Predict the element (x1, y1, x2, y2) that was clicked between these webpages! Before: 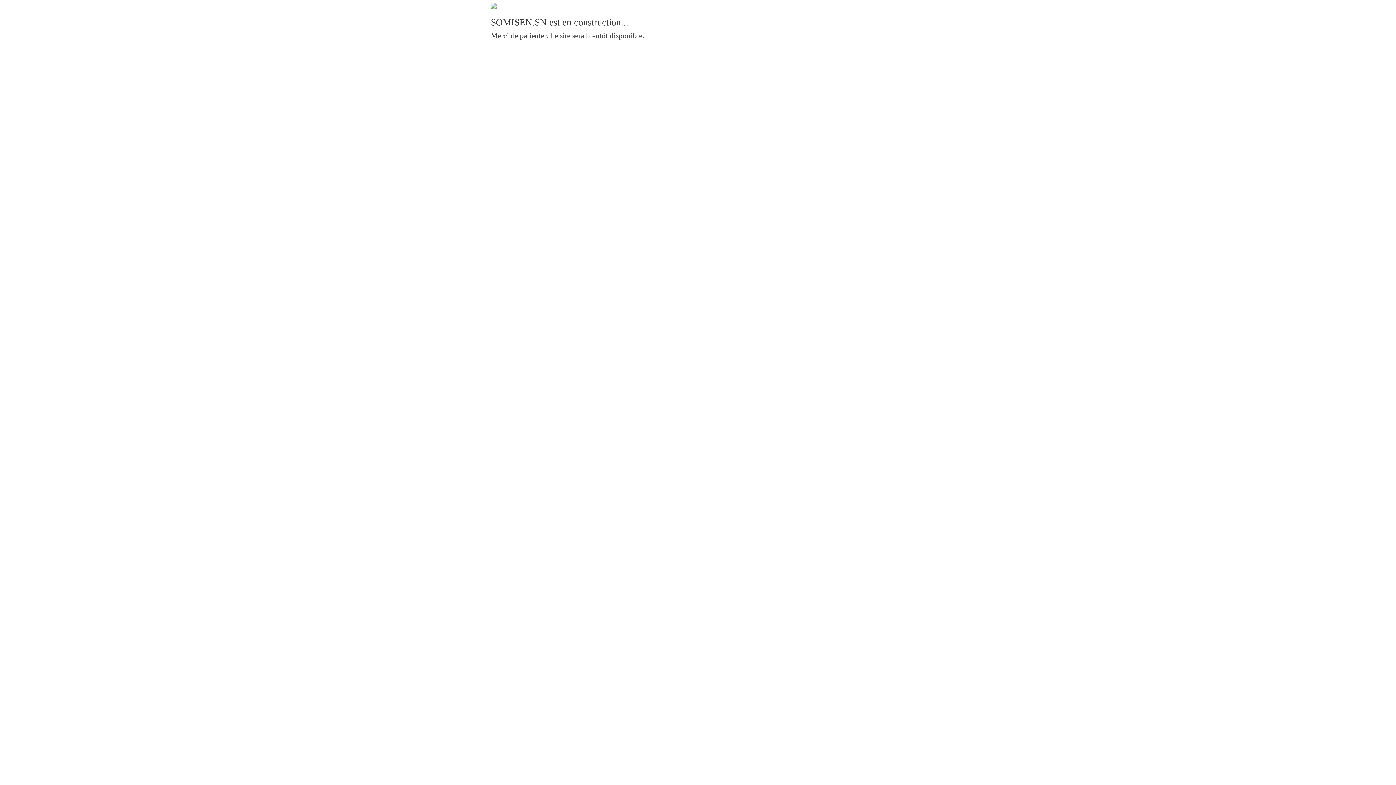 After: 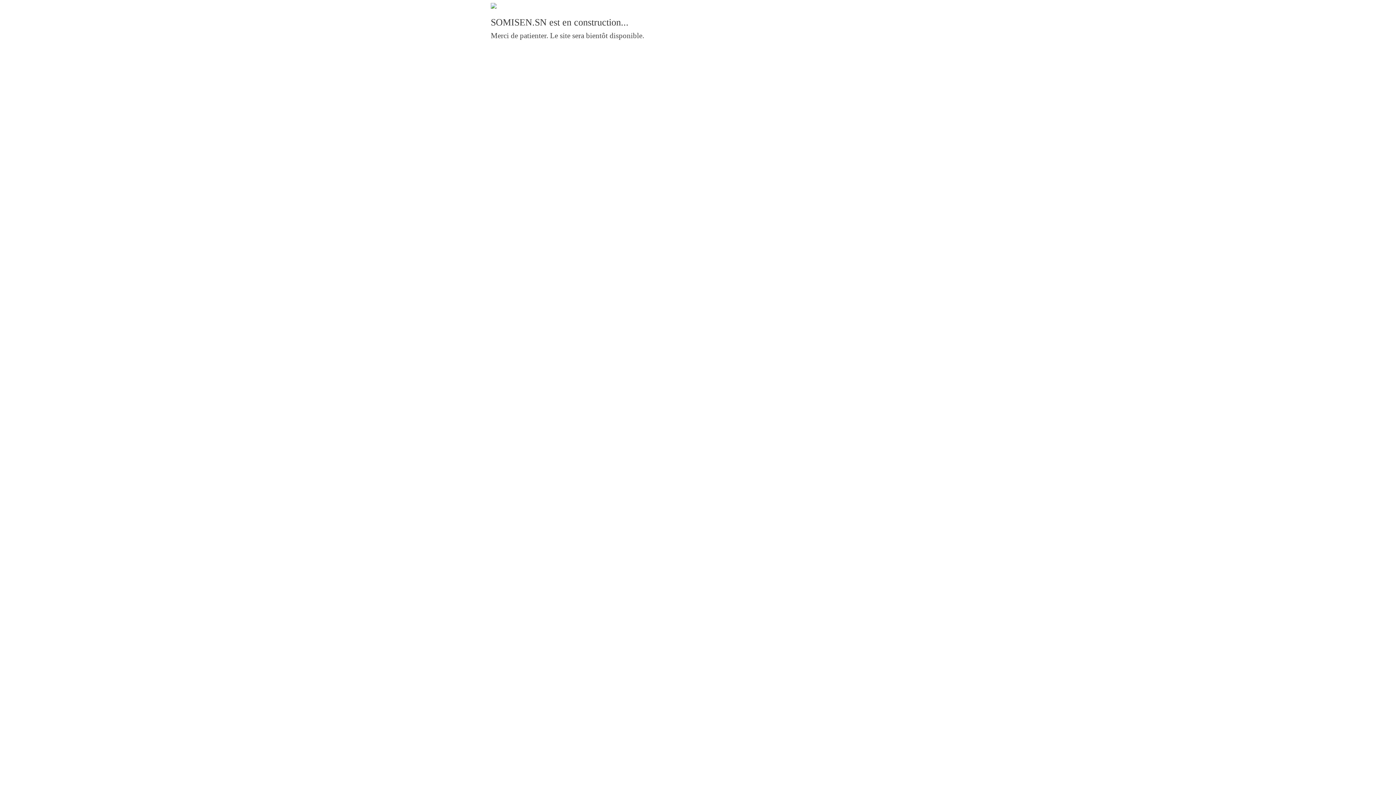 Action: bbox: (490, 2, 905, 10)